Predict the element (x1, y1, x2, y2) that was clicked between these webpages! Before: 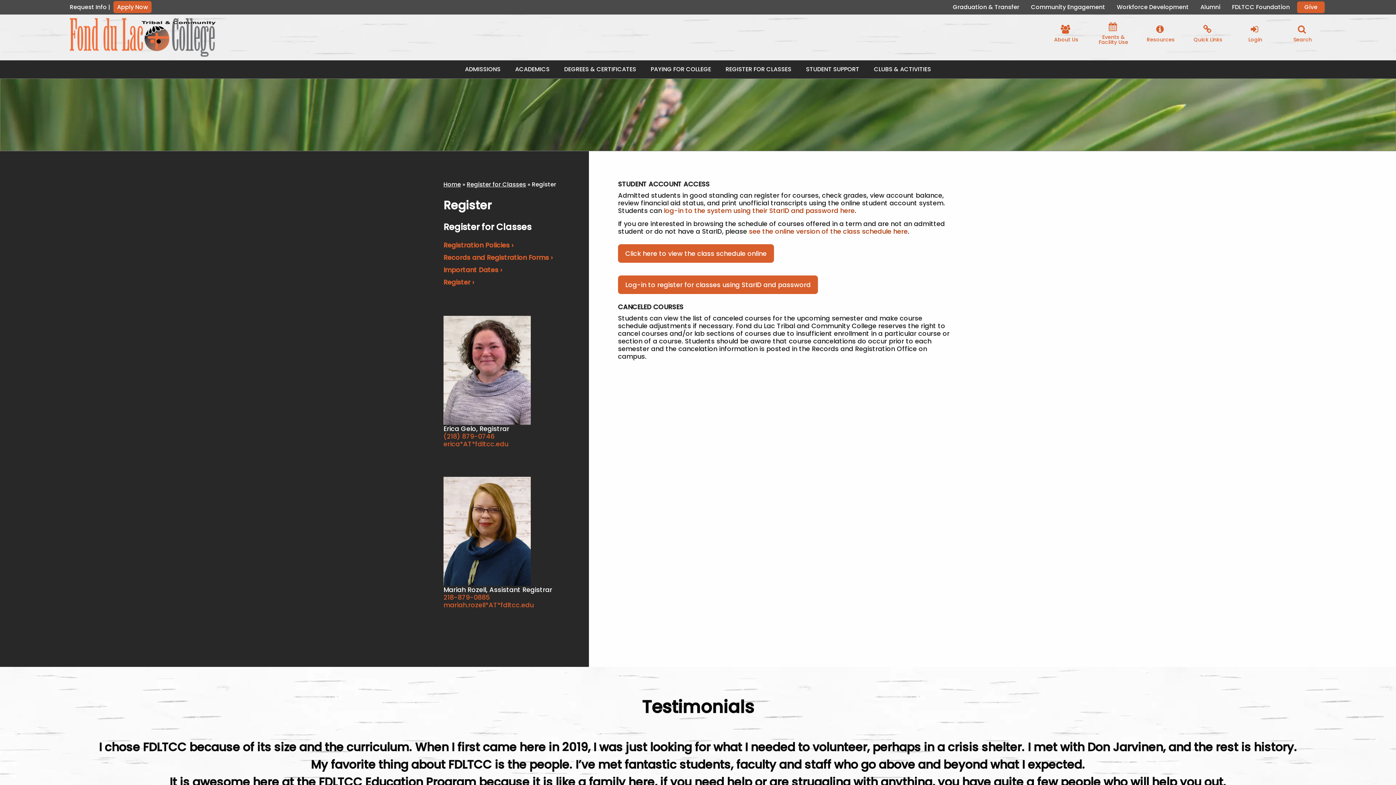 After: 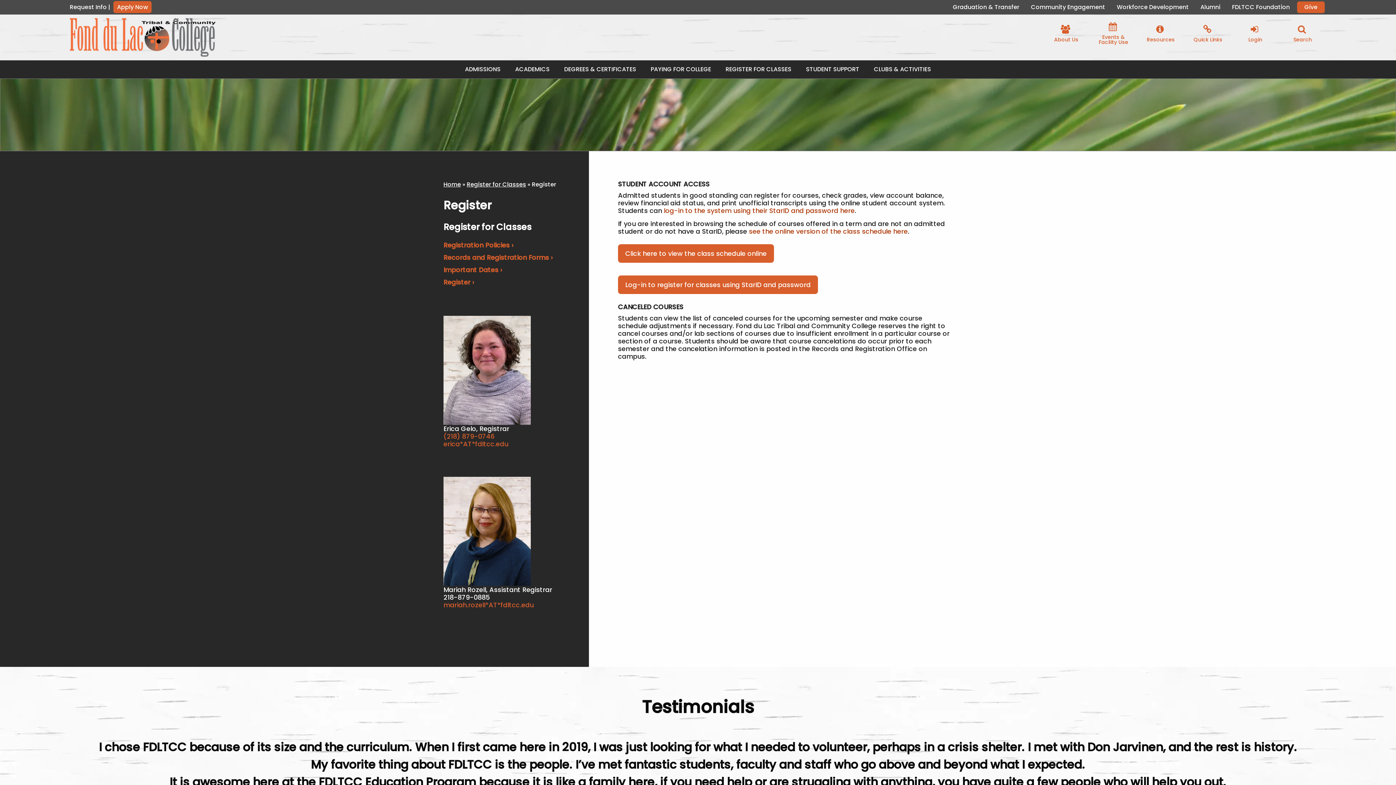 Action: label: 218-879-0885 bbox: (443, 593, 490, 602)